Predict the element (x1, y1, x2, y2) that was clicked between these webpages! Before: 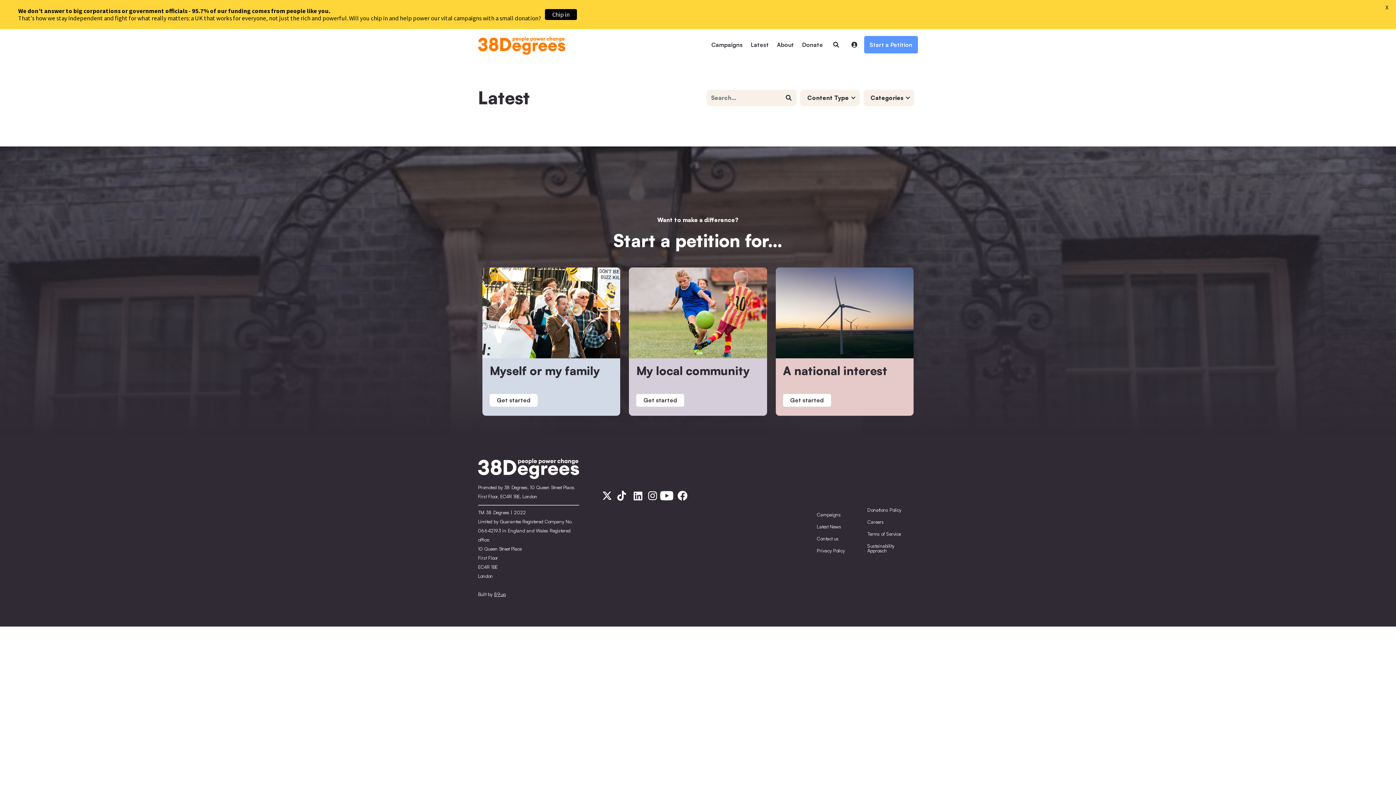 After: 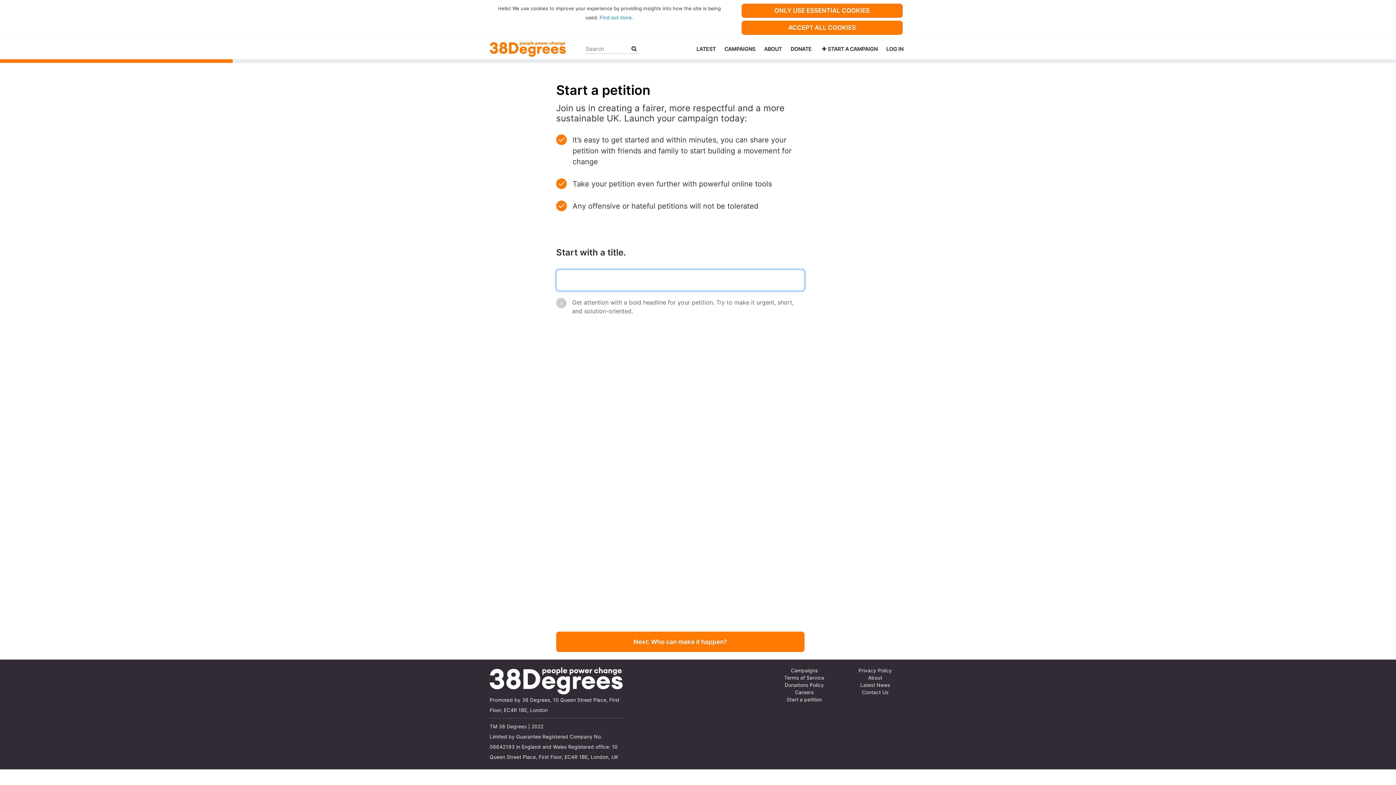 Action: label: Start a Petition bbox: (864, 35, 918, 53)